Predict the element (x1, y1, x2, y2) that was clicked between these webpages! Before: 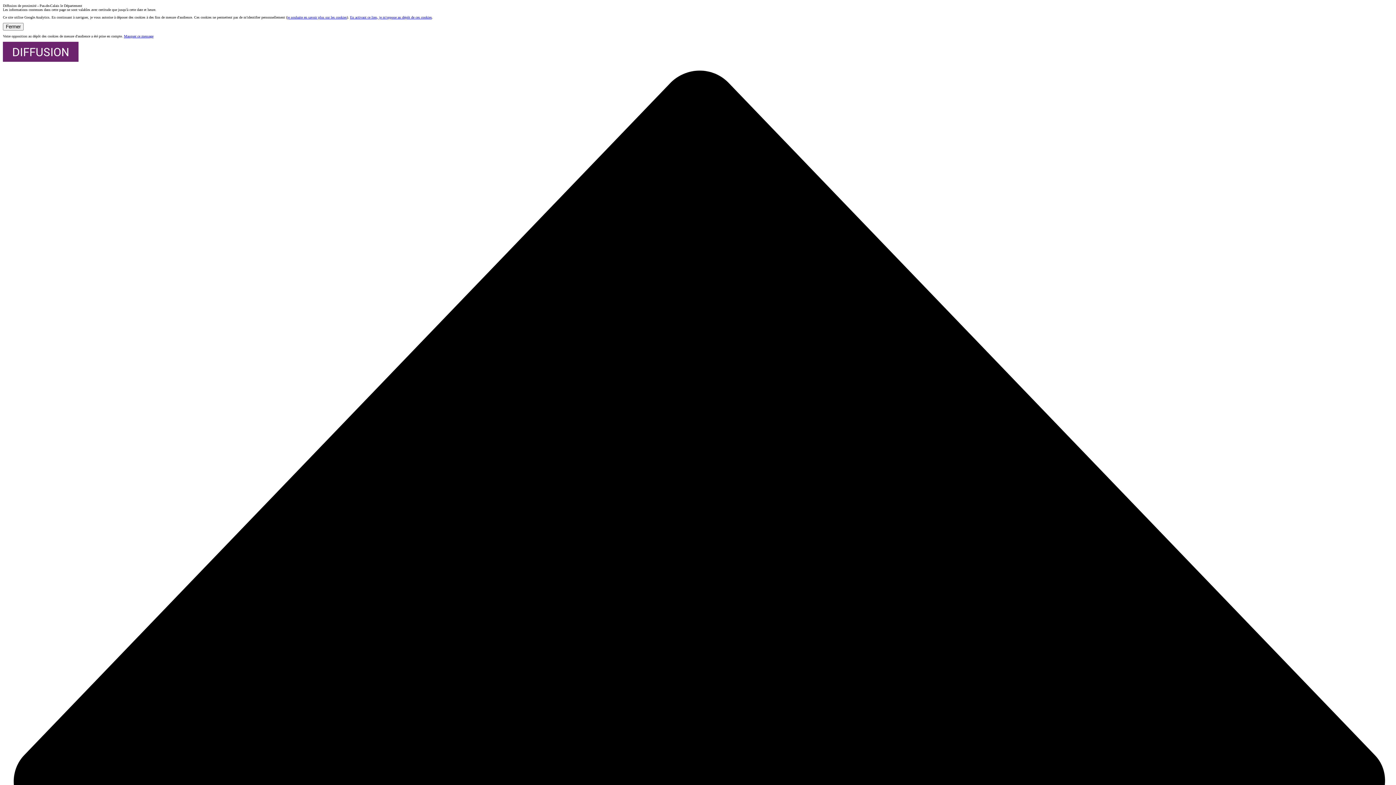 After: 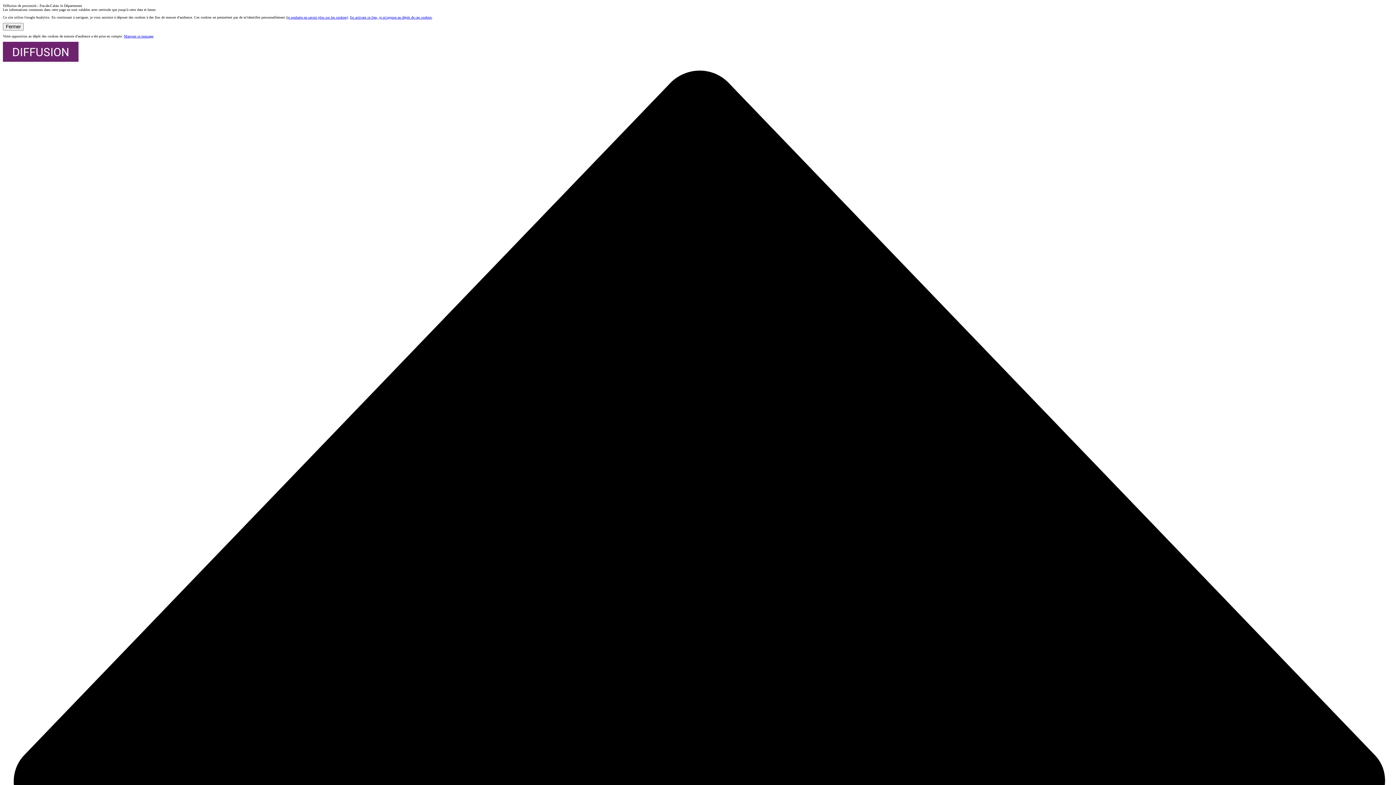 Action: label: Masquer ce message bbox: (124, 34, 153, 38)